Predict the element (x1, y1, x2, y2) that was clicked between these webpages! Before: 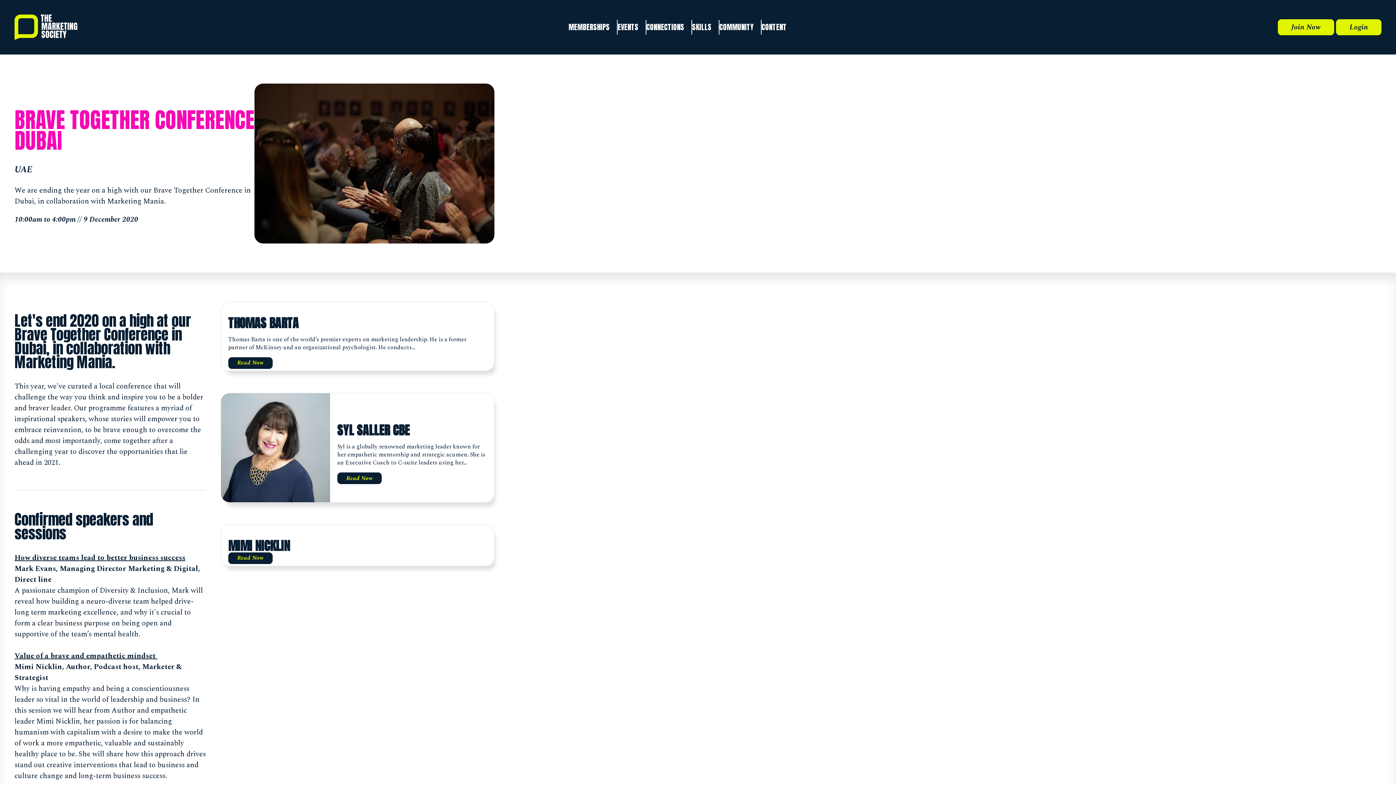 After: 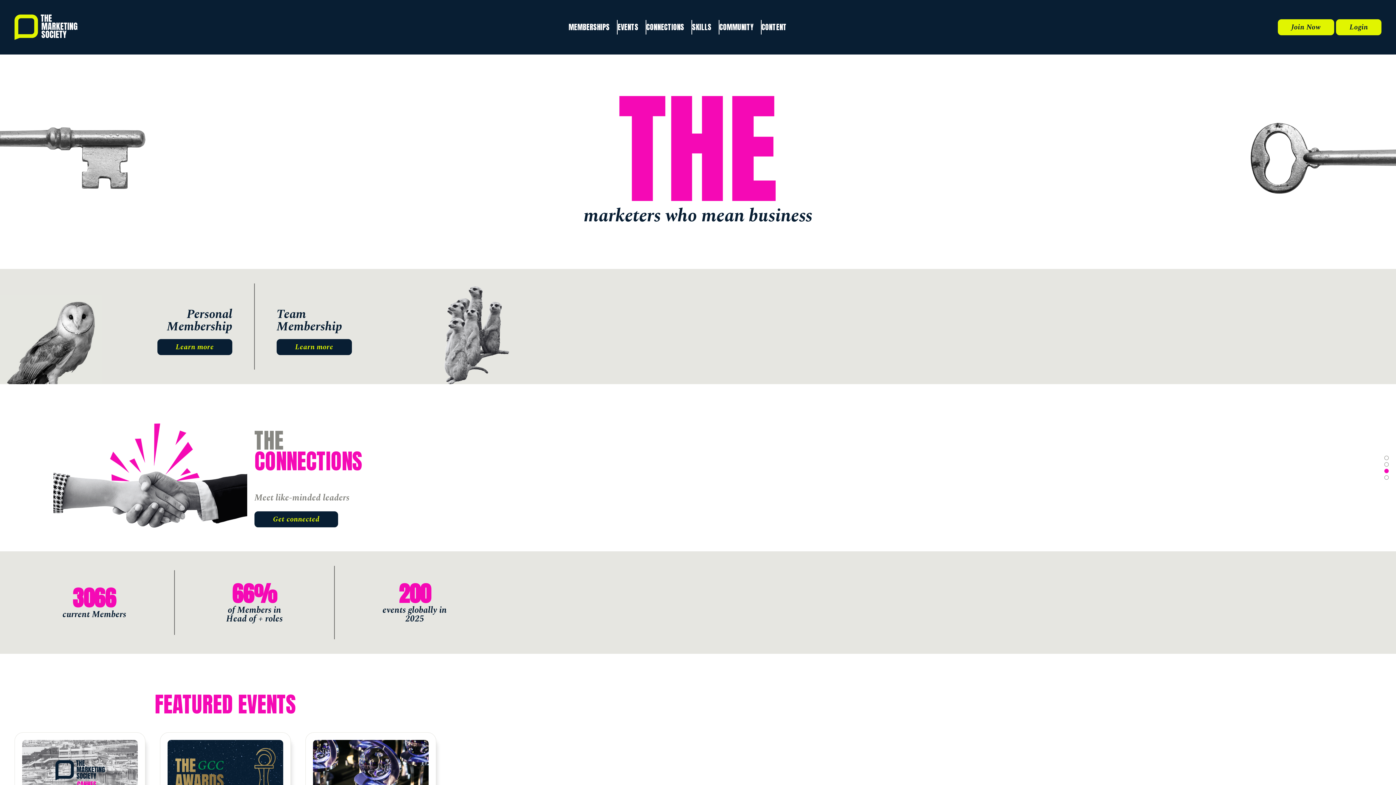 Action: bbox: (14, 14, 77, 40)